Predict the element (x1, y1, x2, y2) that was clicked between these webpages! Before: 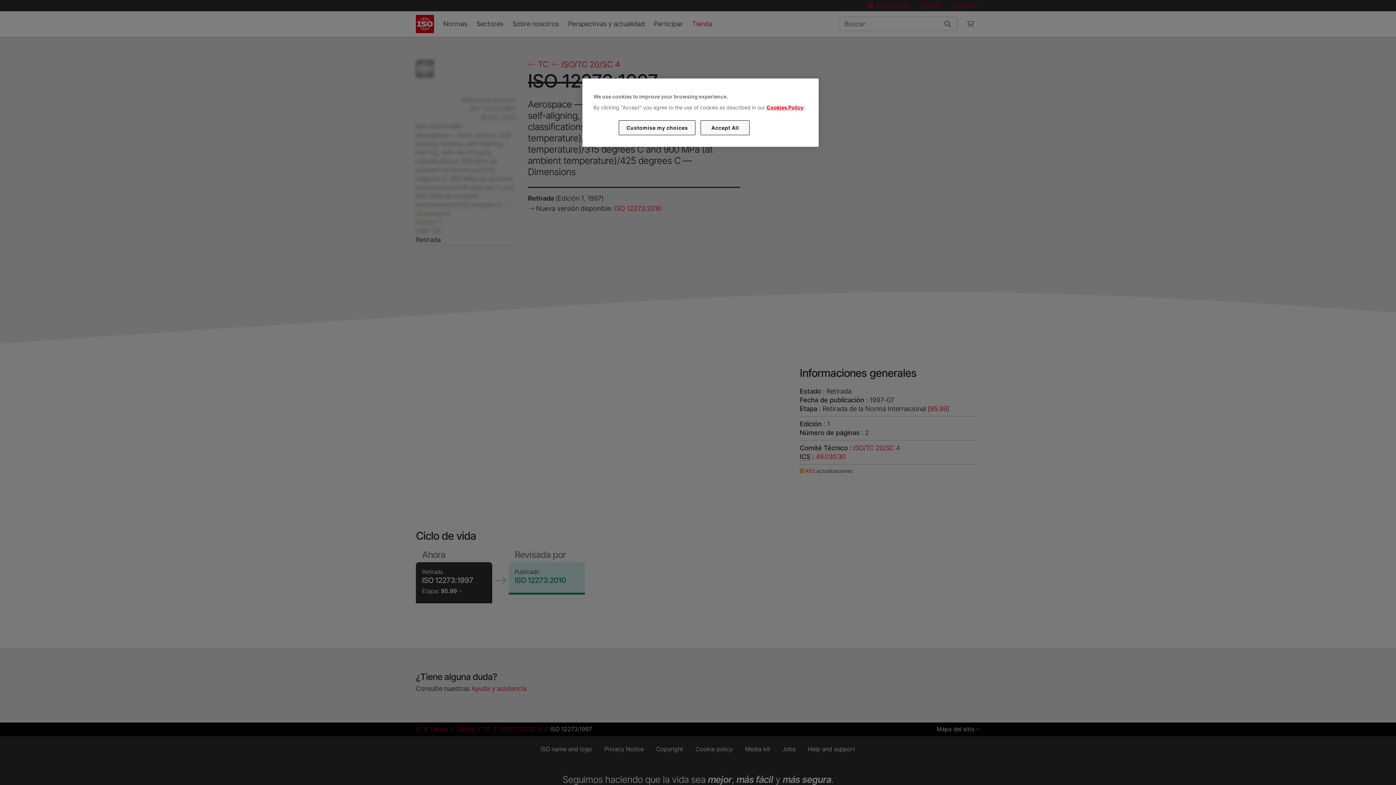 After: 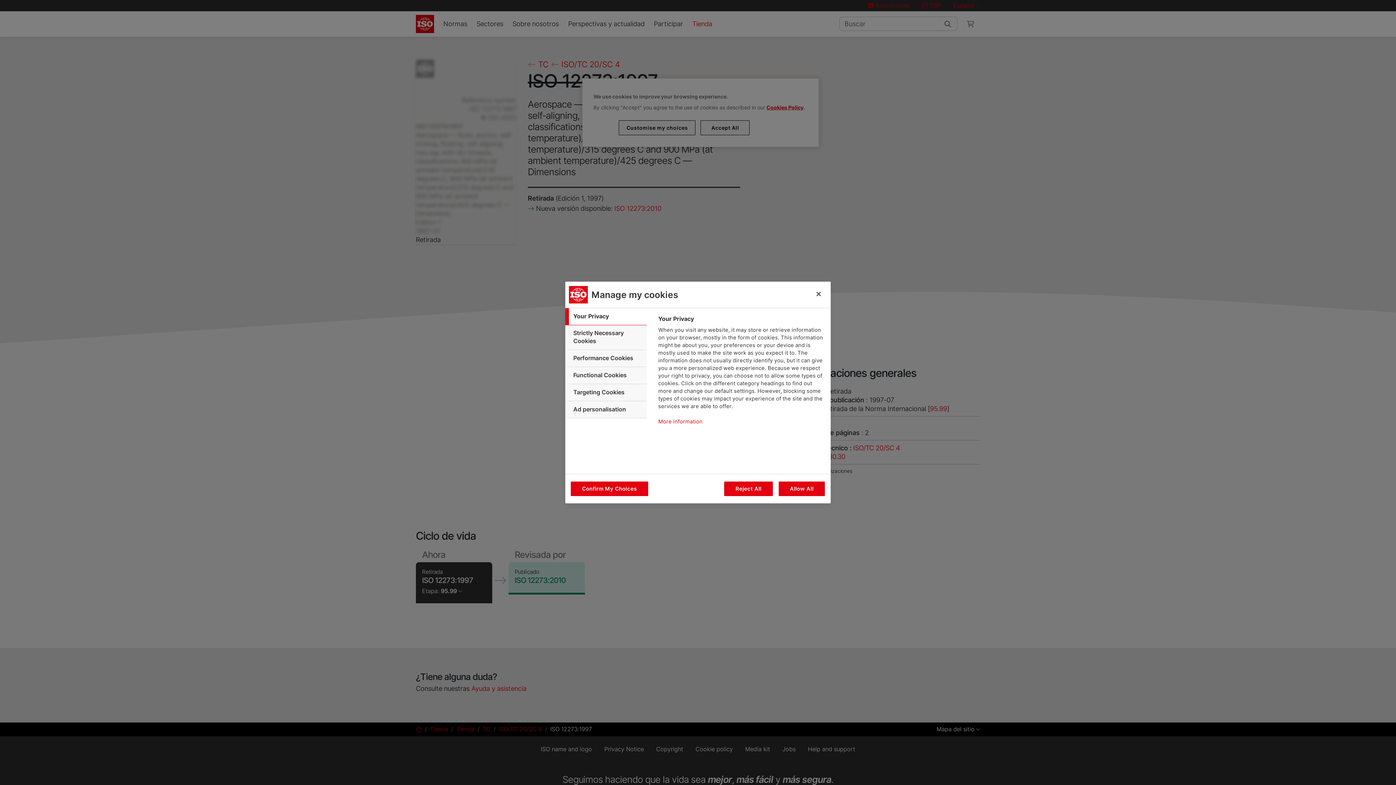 Action: label: Customise my choices bbox: (619, 120, 695, 135)